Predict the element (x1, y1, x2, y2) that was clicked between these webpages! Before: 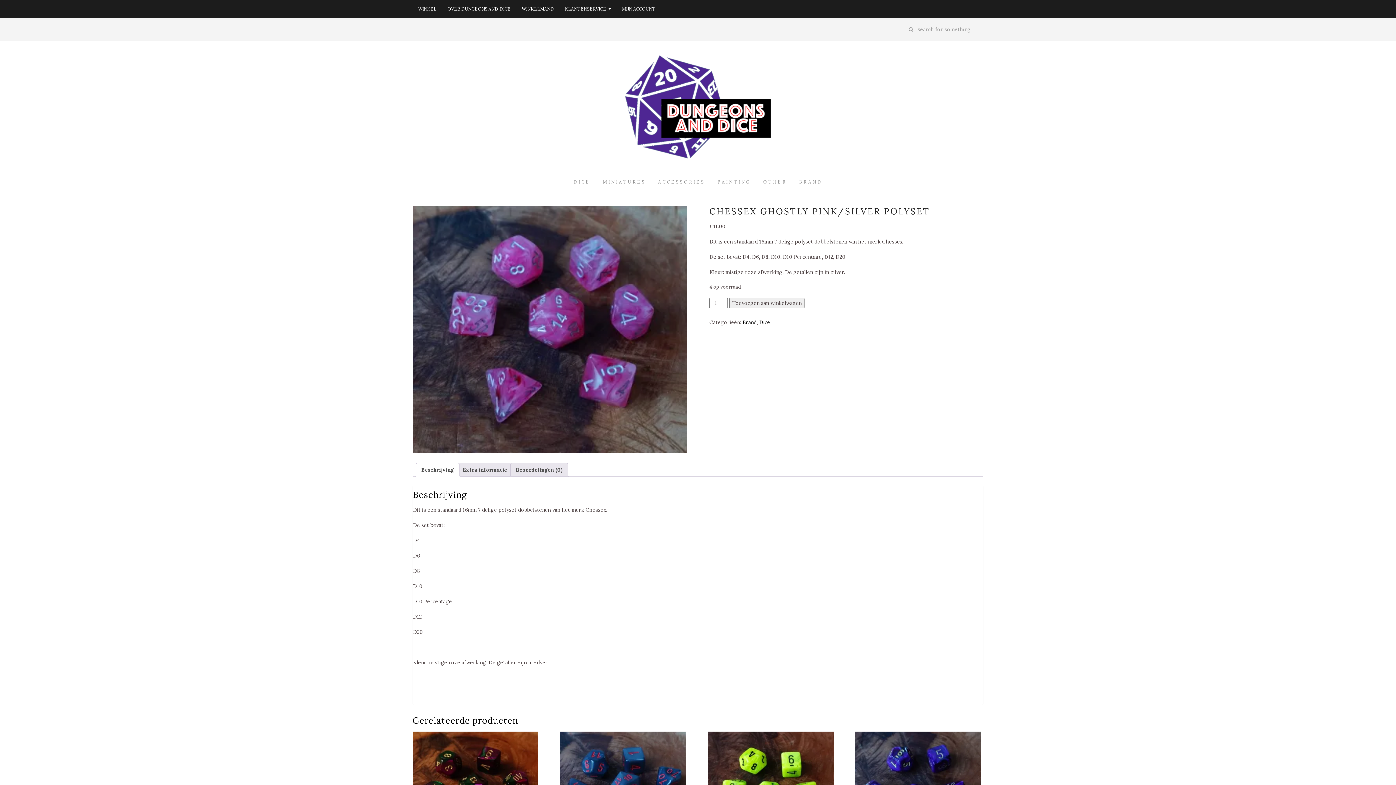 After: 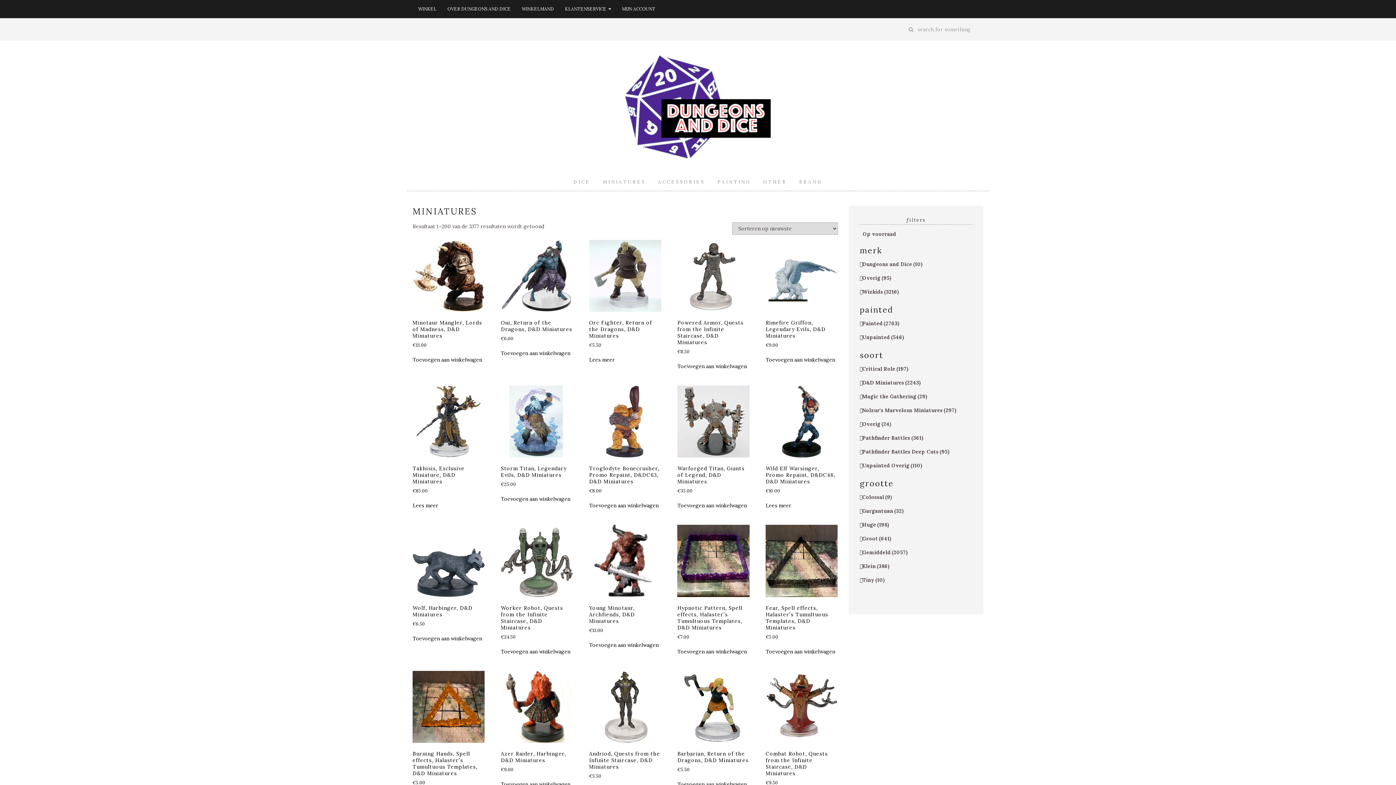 Action: label: MINIATURES bbox: (597, 173, 651, 190)